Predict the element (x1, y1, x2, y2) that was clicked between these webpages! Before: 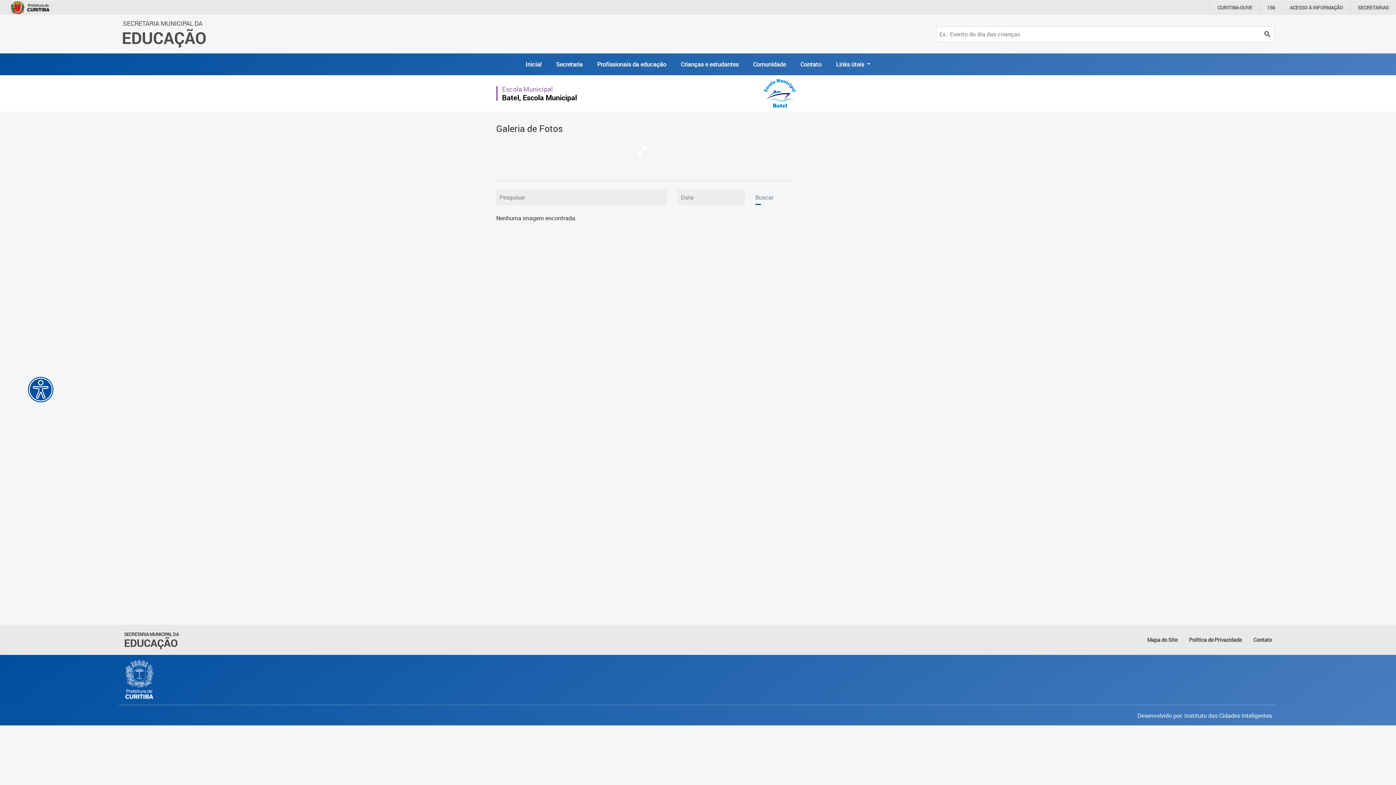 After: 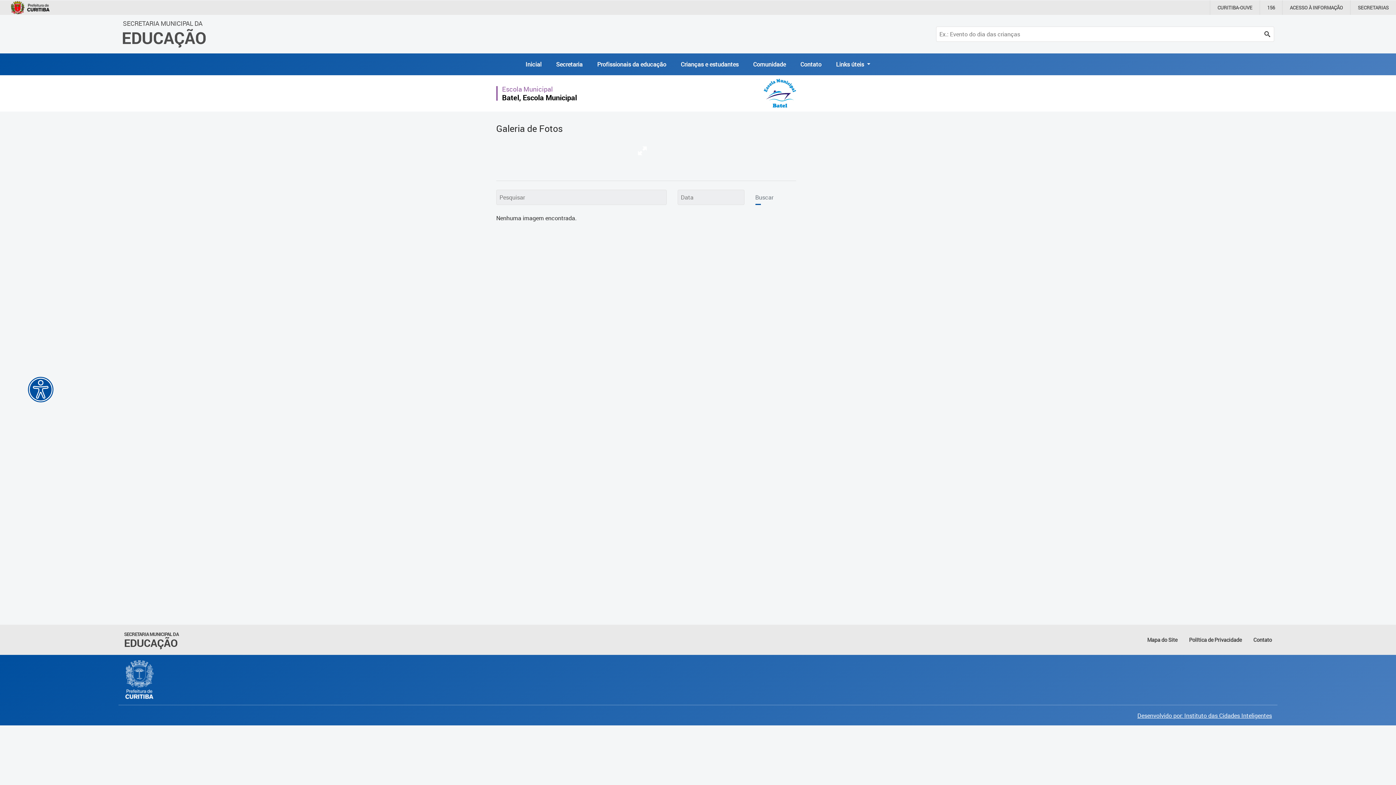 Action: label: Desenvolvido por: Instituto das Cidades Inteligentes bbox: (1137, 711, 1272, 720)